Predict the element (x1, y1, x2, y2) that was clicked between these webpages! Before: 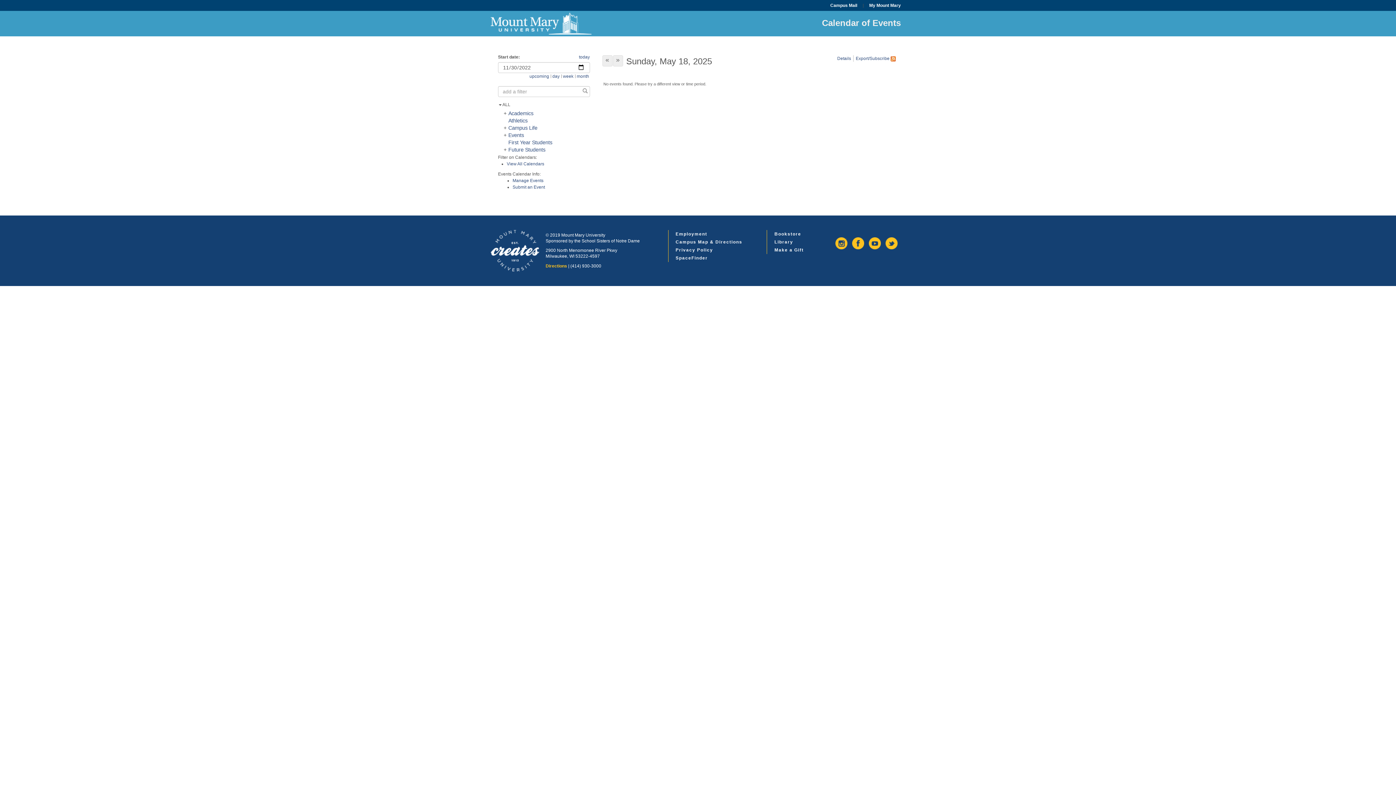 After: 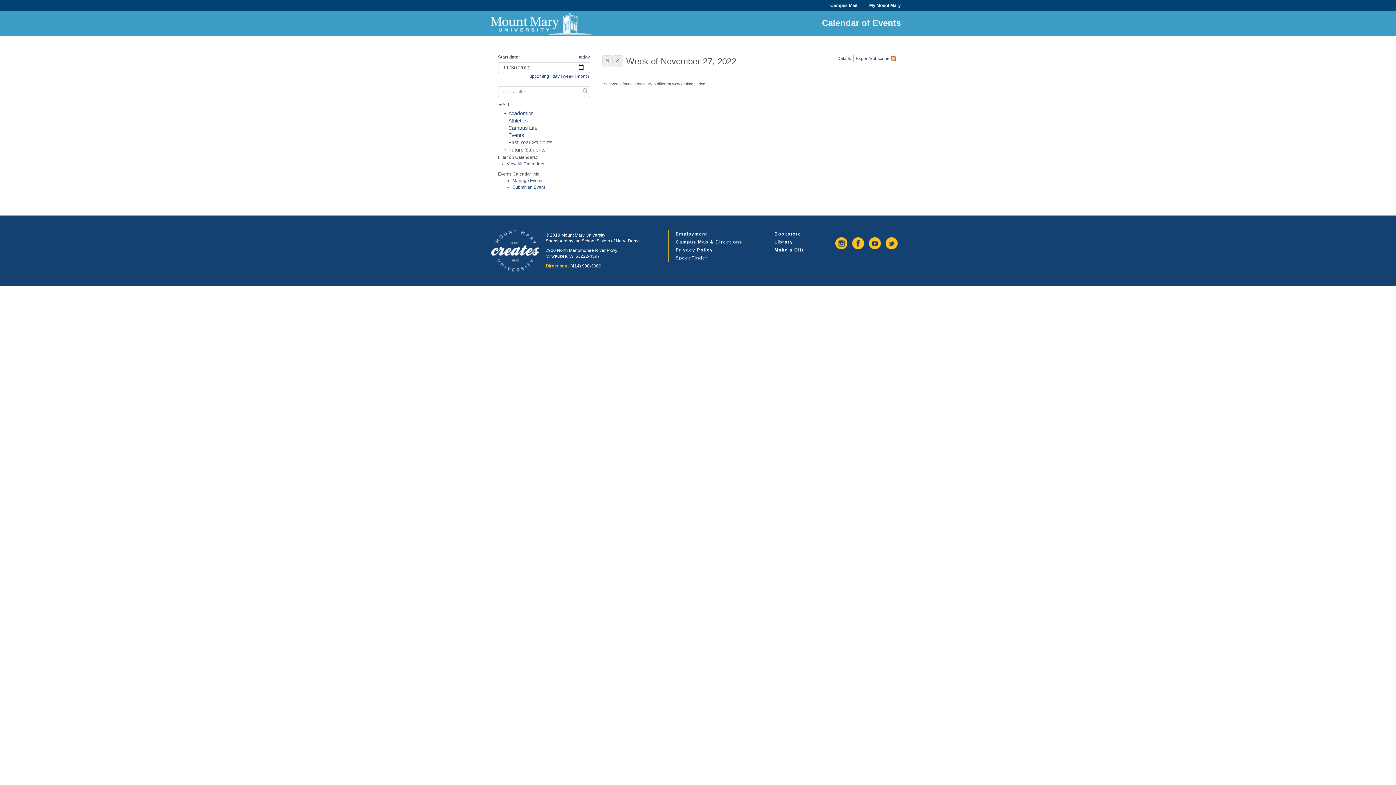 Action: bbox: (563, 73, 573, 78) label: week